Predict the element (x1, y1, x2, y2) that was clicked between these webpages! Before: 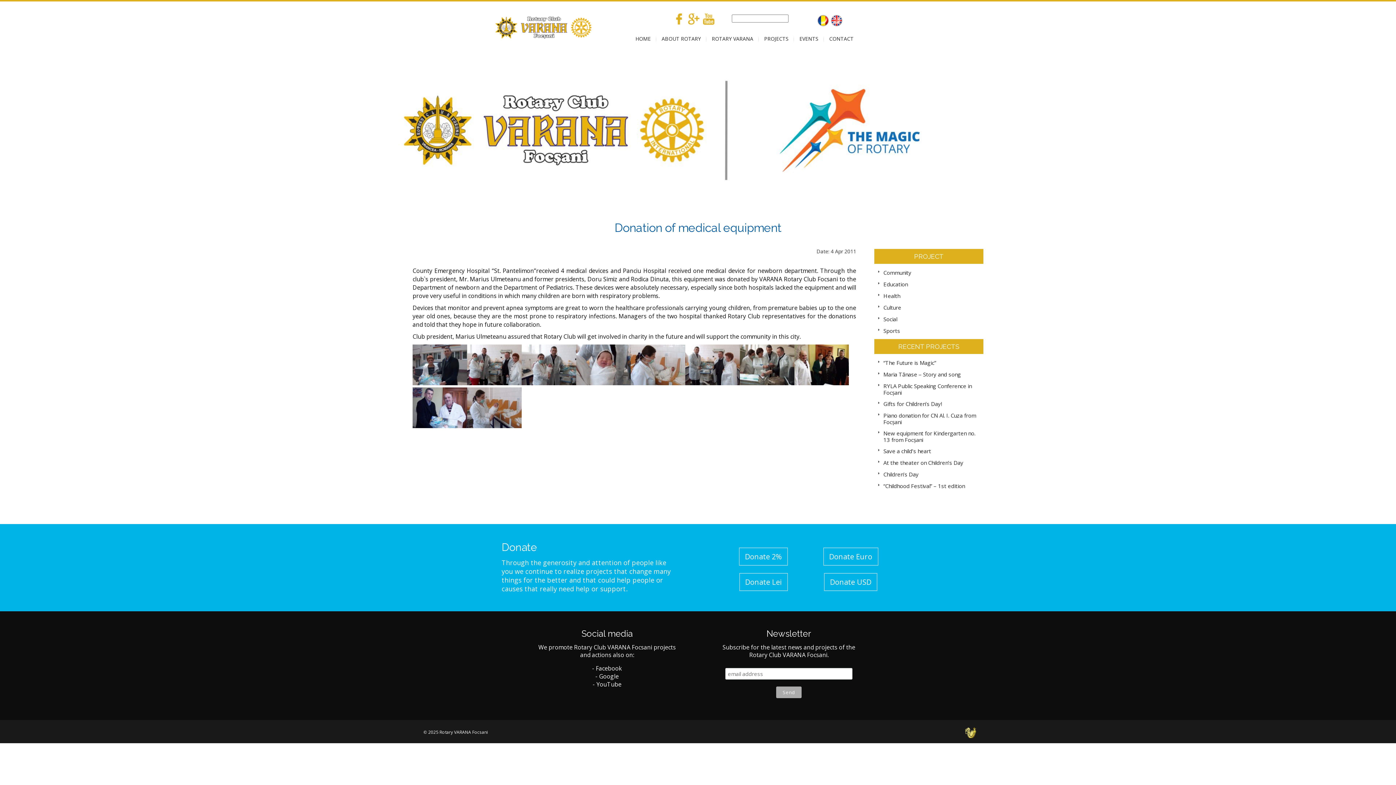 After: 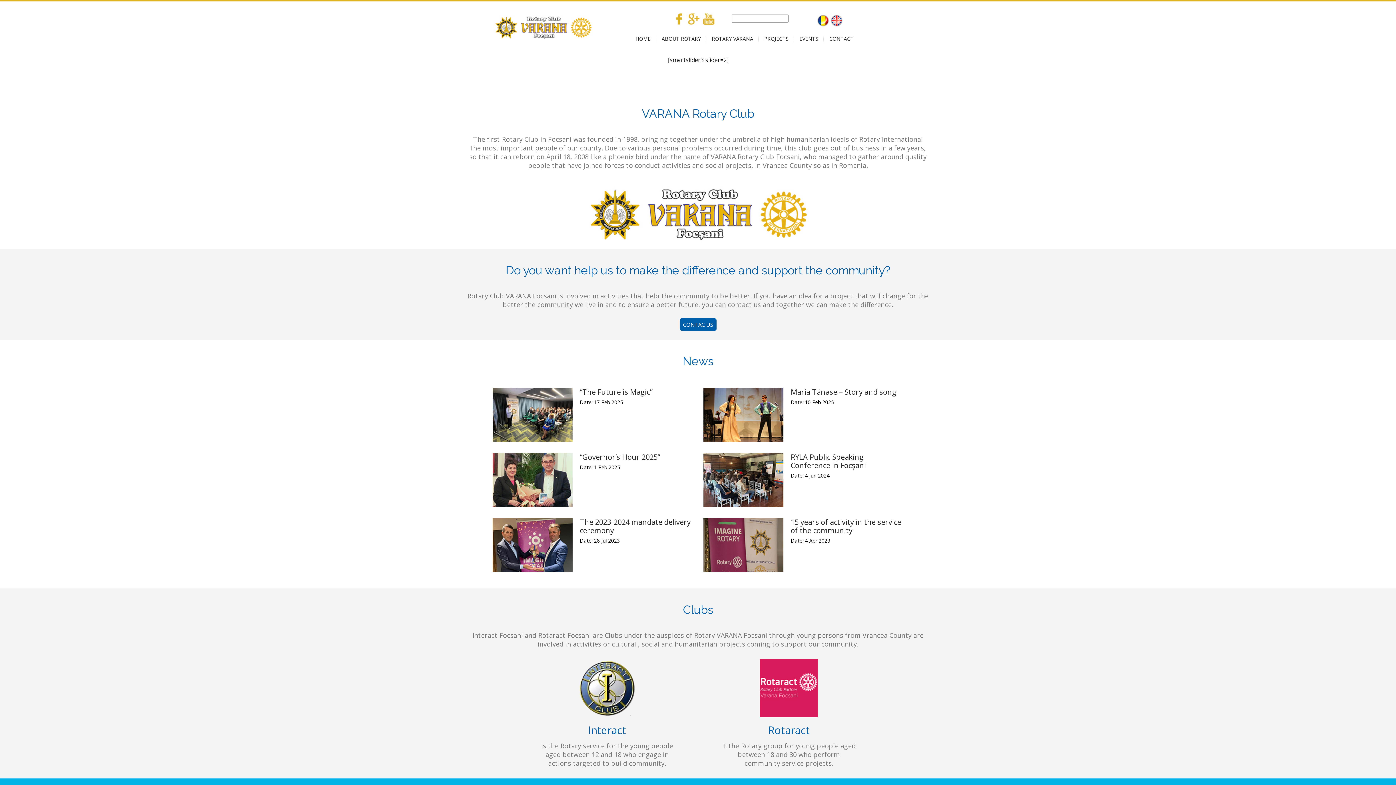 Action: bbox: (830, 21, 843, 29)